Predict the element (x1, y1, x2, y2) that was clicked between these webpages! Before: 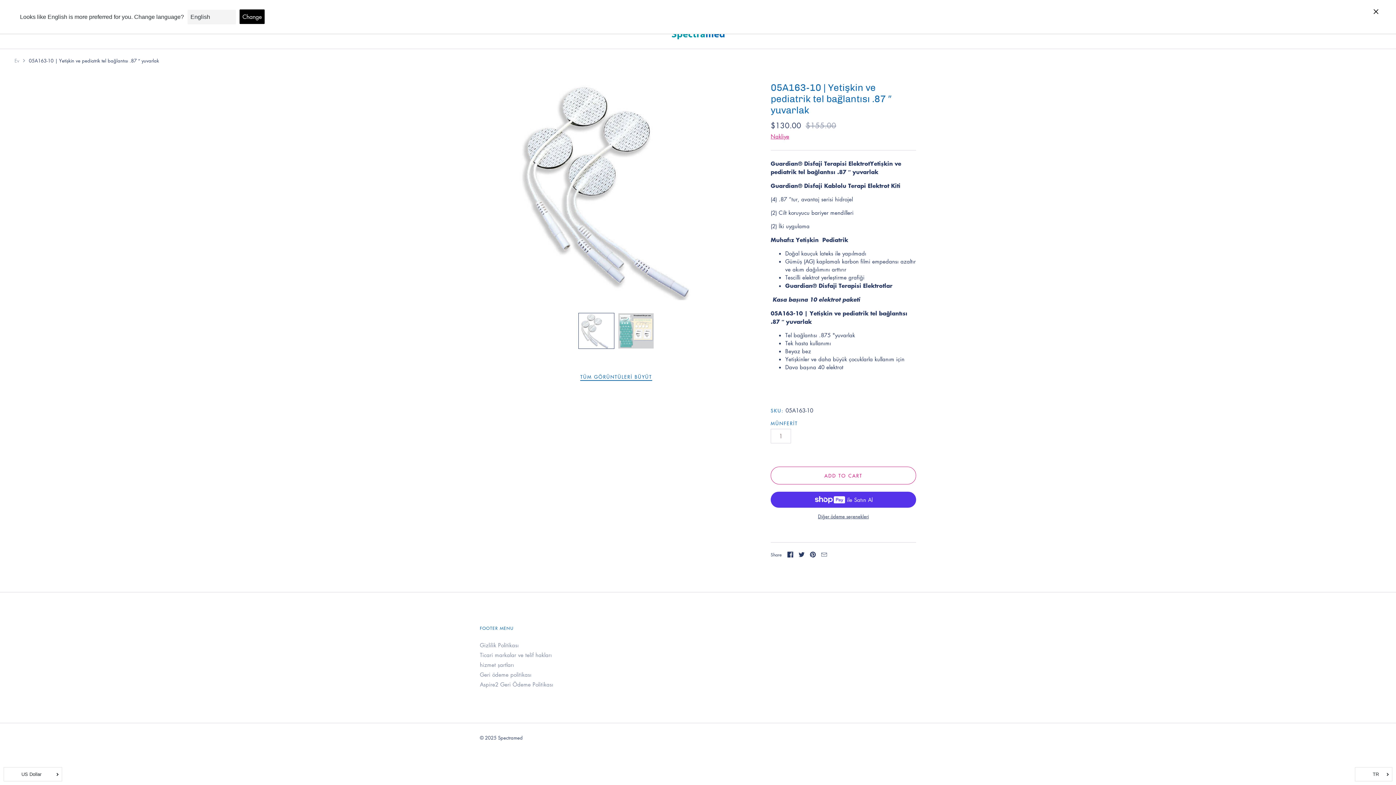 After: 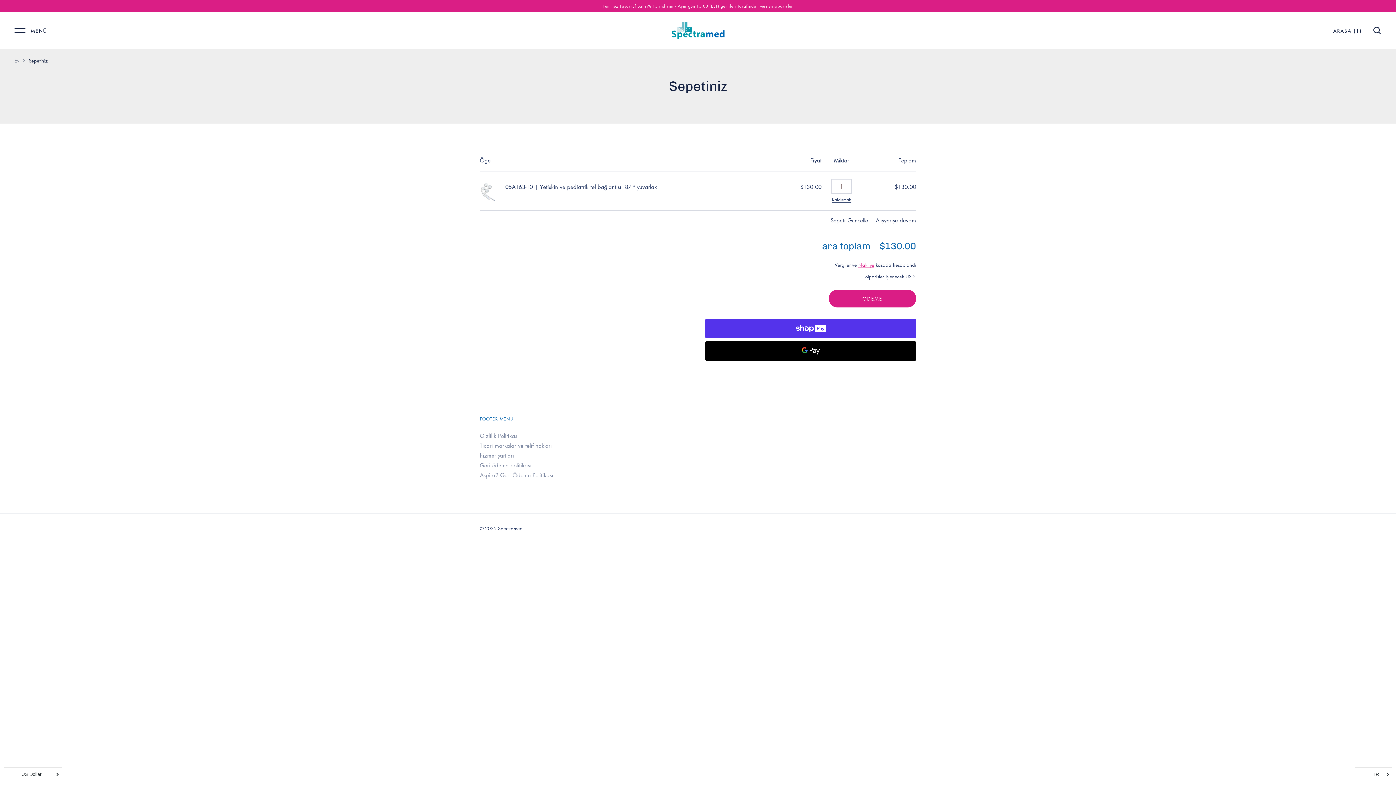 Action: label: ADD TO CART bbox: (770, 467, 916, 484)